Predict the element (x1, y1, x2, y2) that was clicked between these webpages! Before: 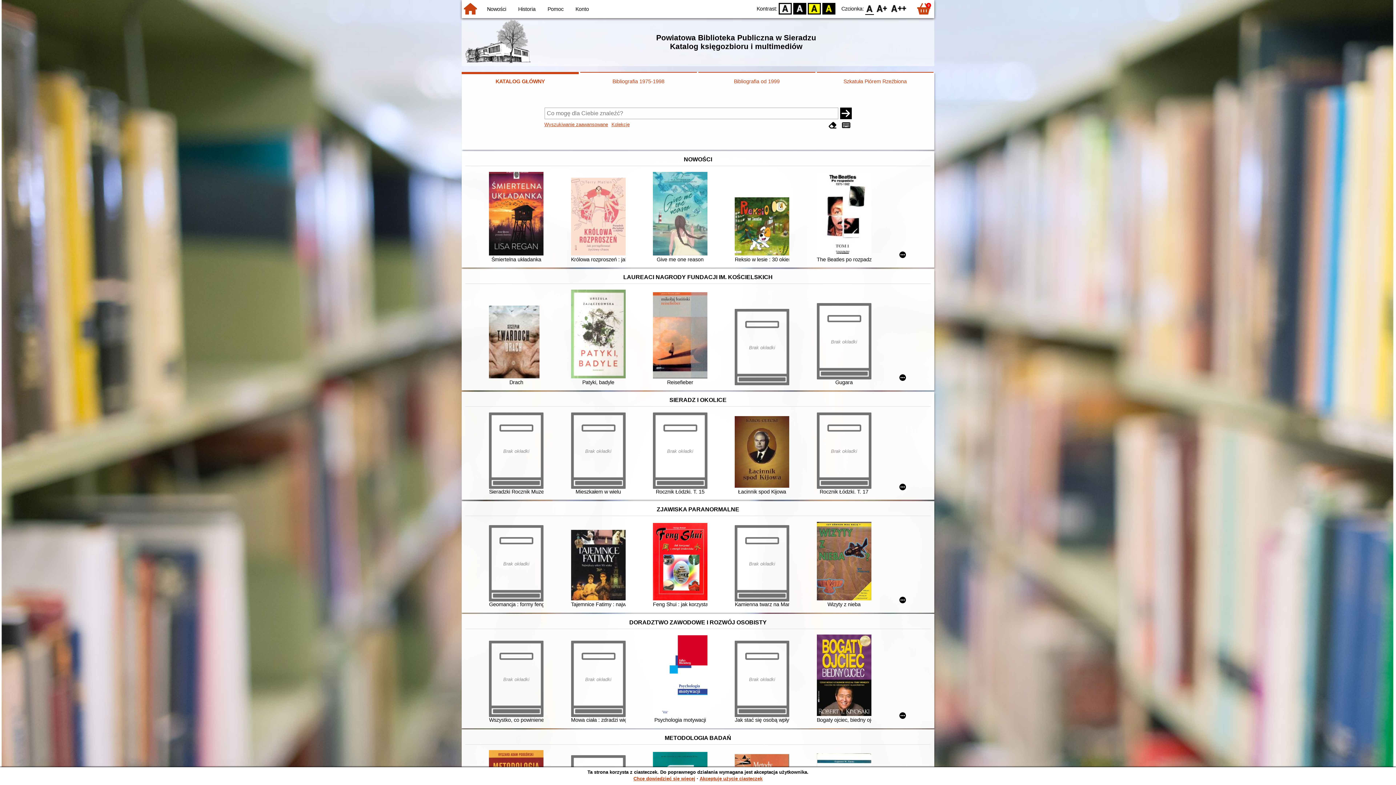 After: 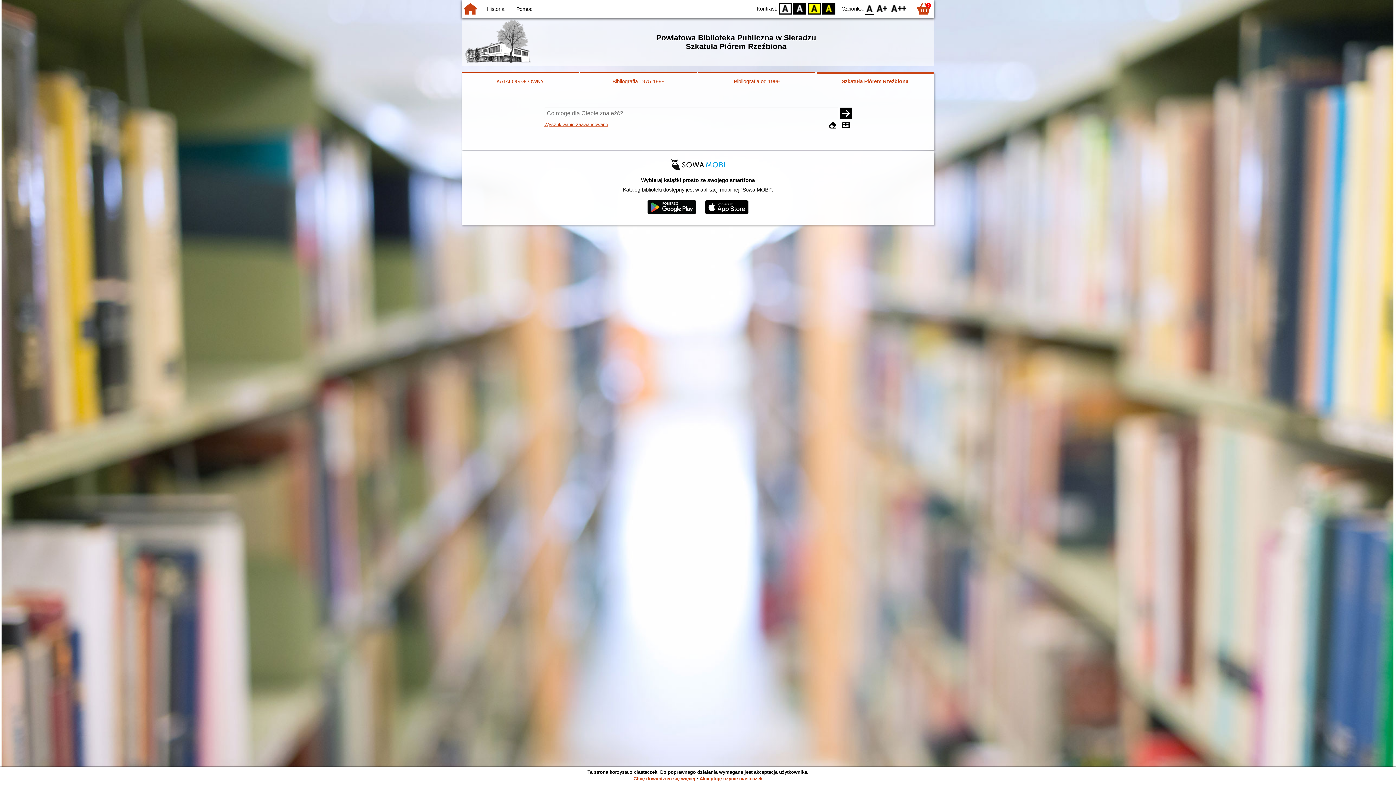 Action: bbox: (816, 72, 933, 90) label: Szkatuła Piórem Rzeźbiona